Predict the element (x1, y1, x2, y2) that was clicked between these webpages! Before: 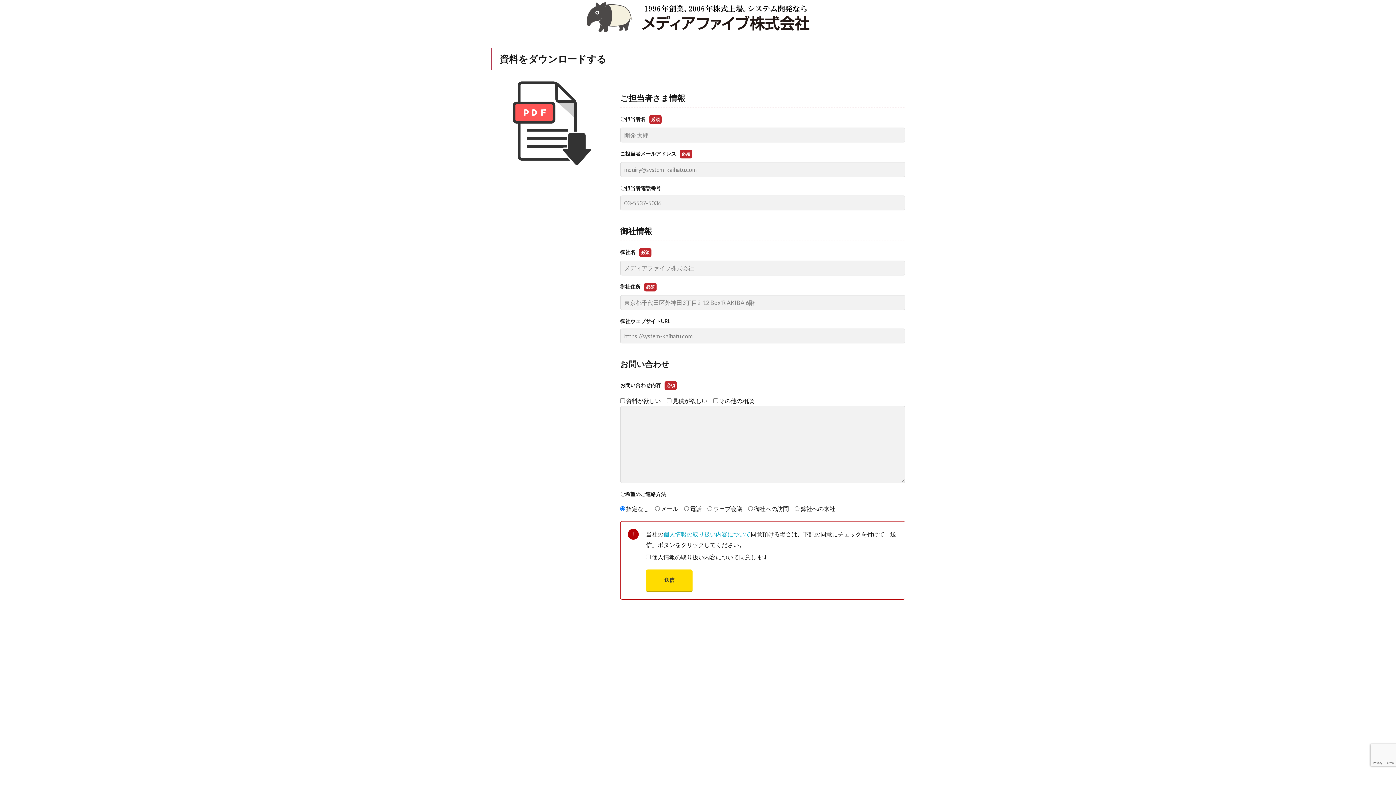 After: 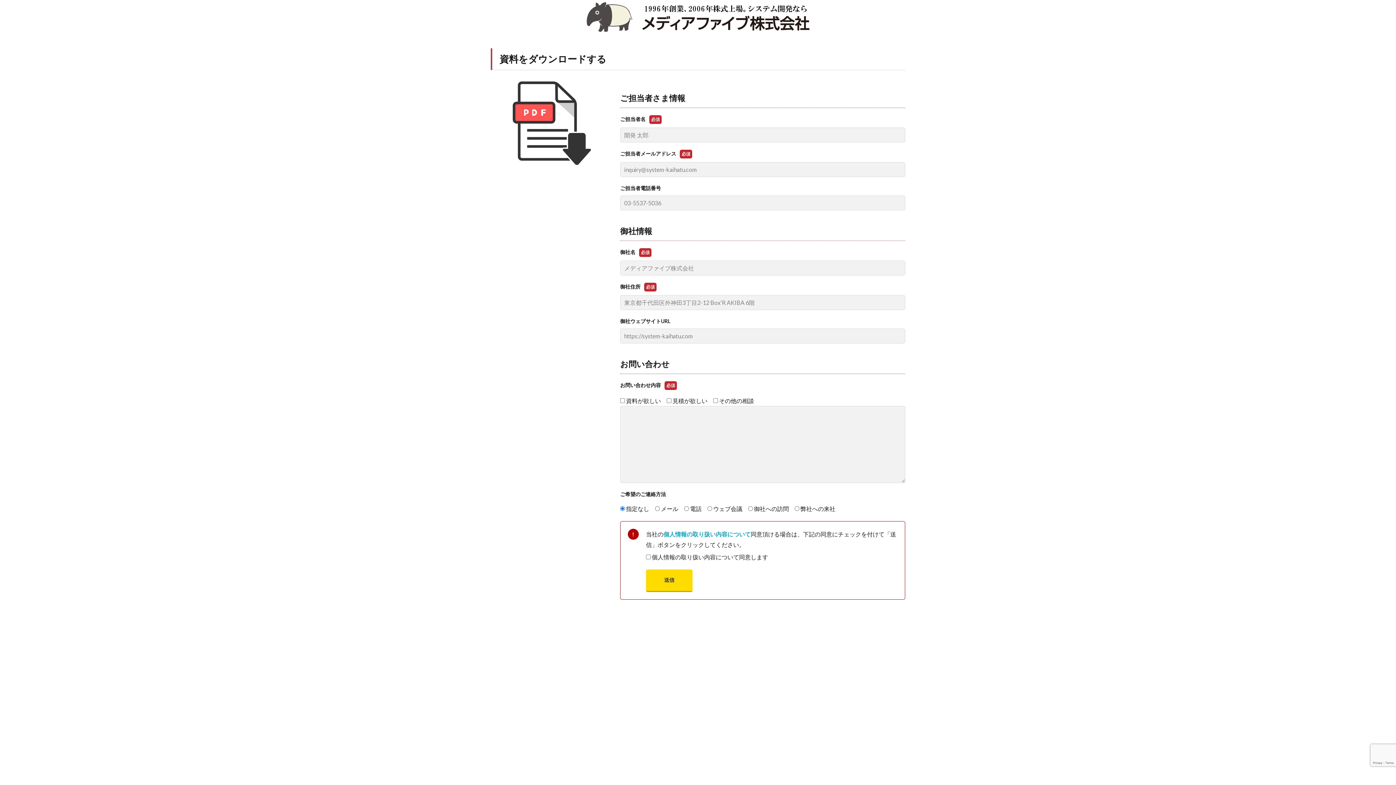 Action: label: 個人情報の取り扱い内容について bbox: (663, 530, 750, 537)